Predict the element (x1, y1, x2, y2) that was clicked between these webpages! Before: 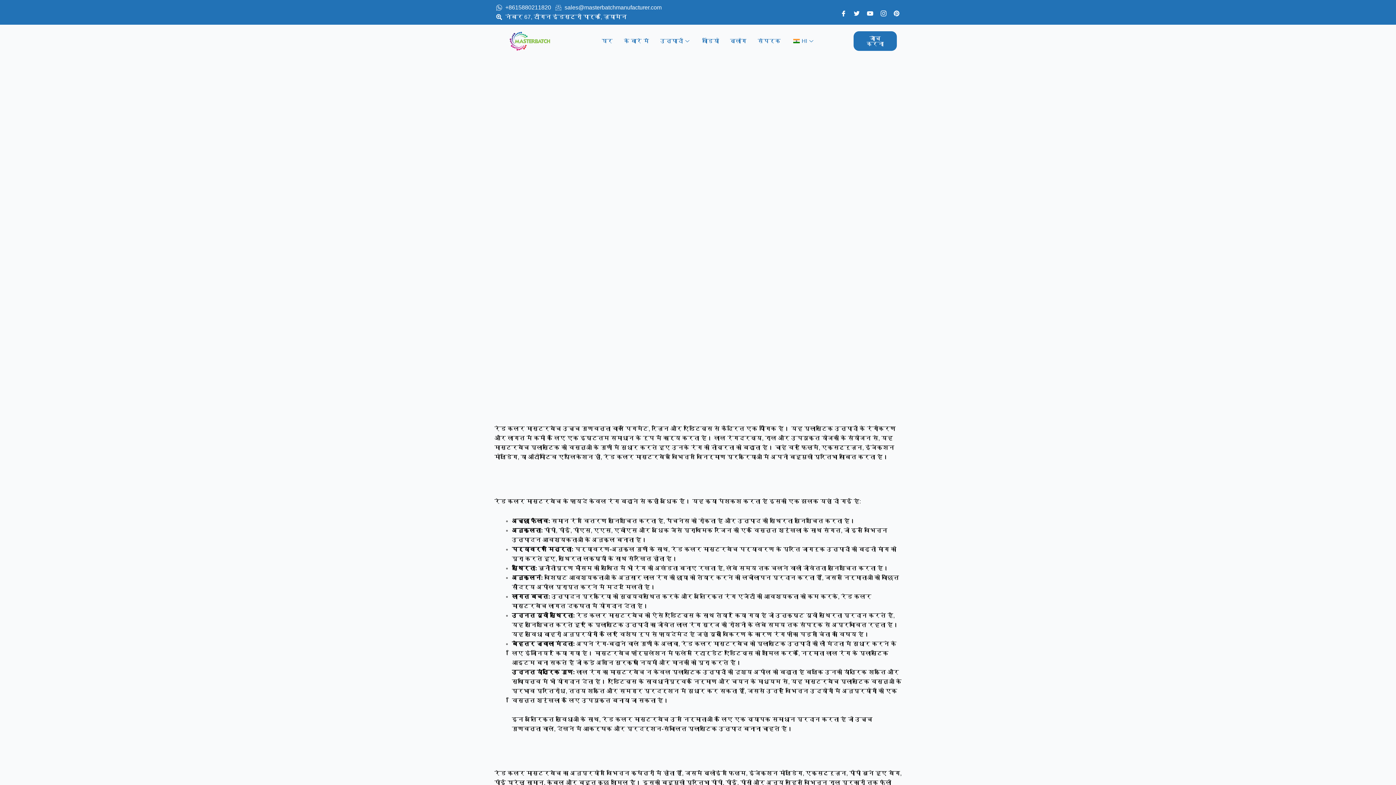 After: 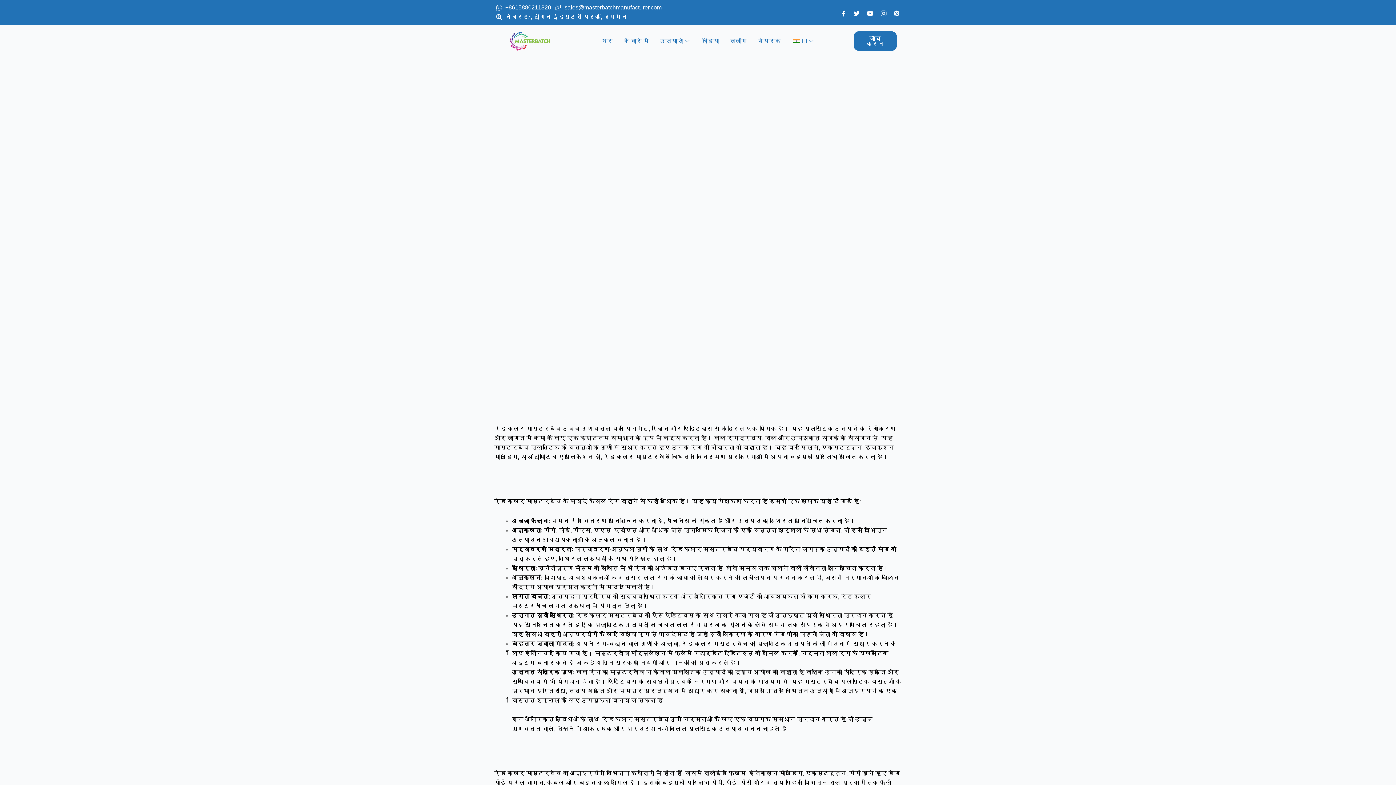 Action: label: HI bbox: (786, 28, 820, 53)